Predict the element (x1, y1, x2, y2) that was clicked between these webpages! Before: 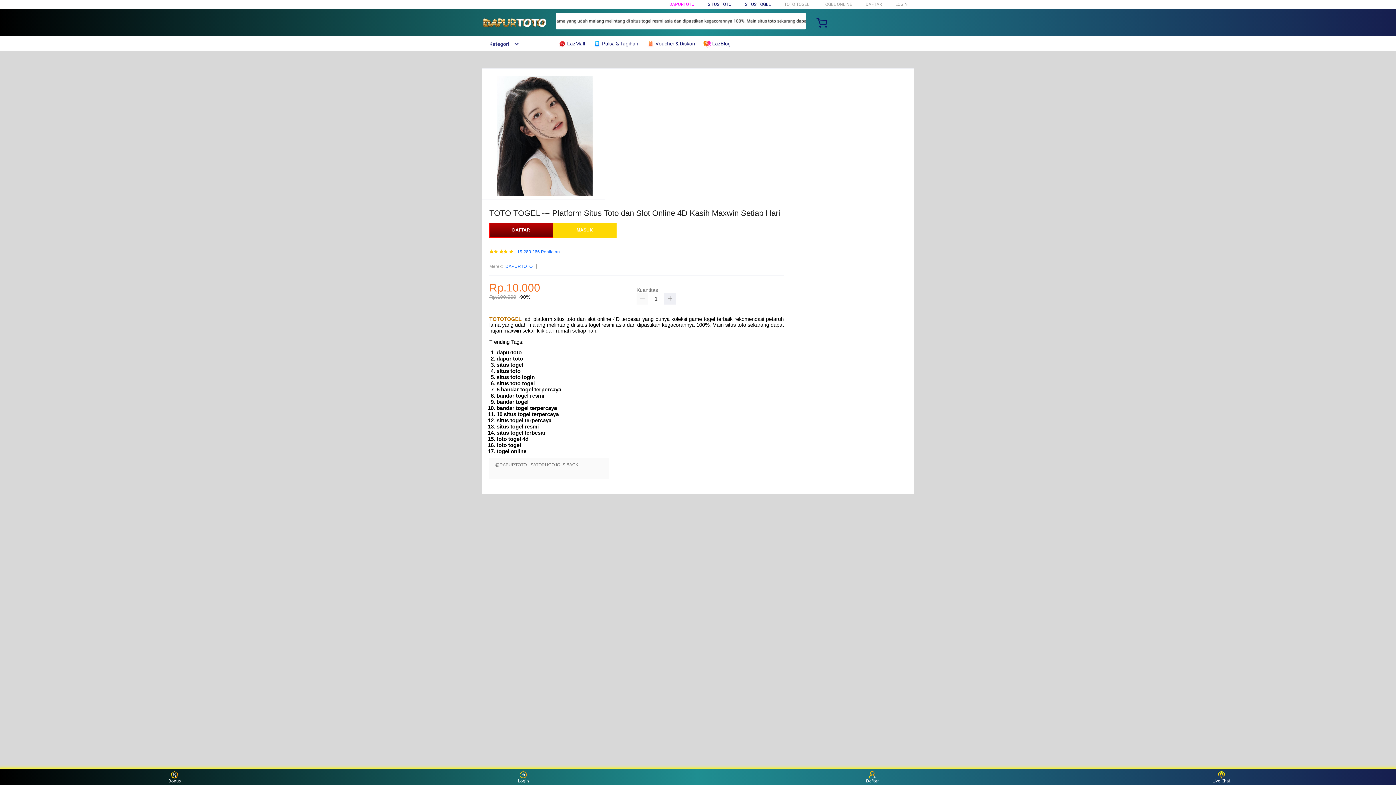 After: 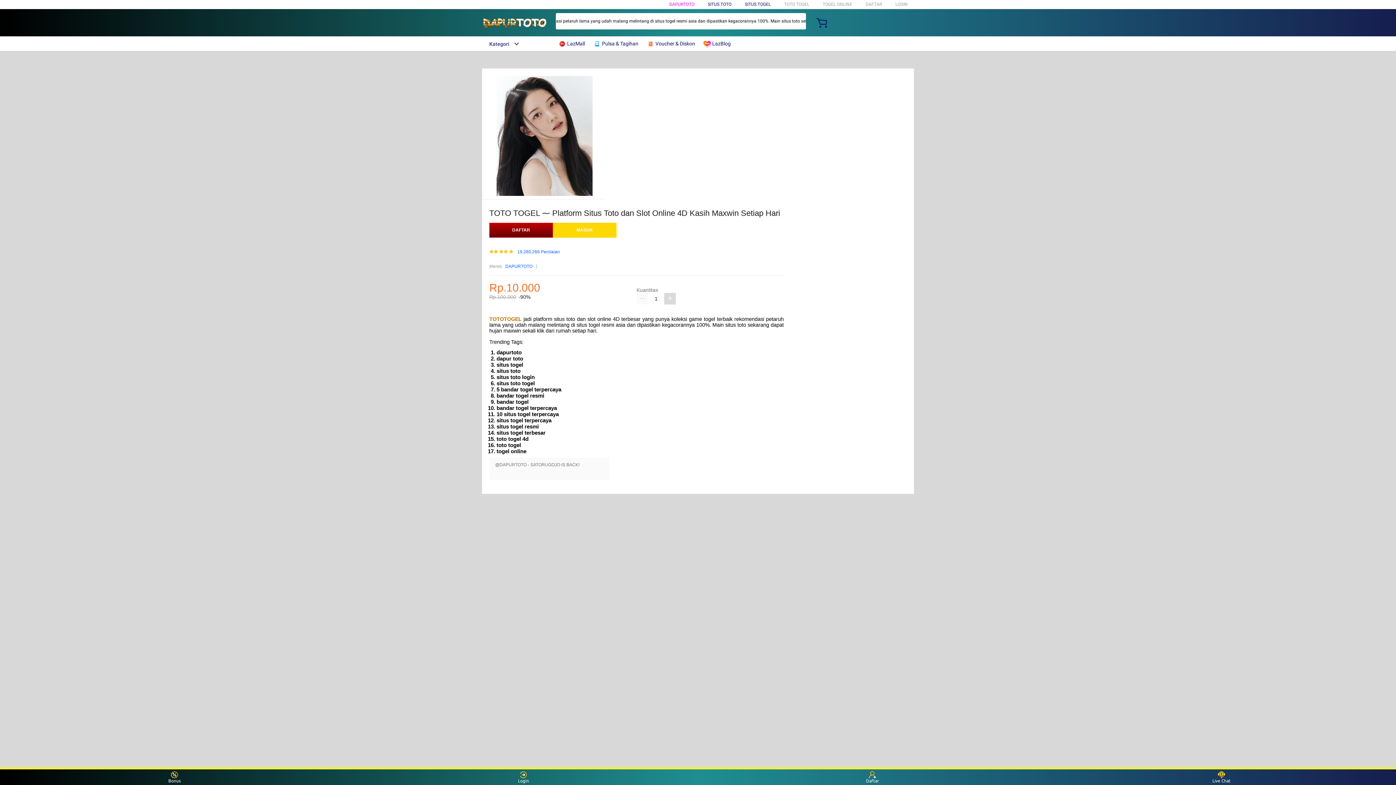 Action: bbox: (664, 293, 676, 304)